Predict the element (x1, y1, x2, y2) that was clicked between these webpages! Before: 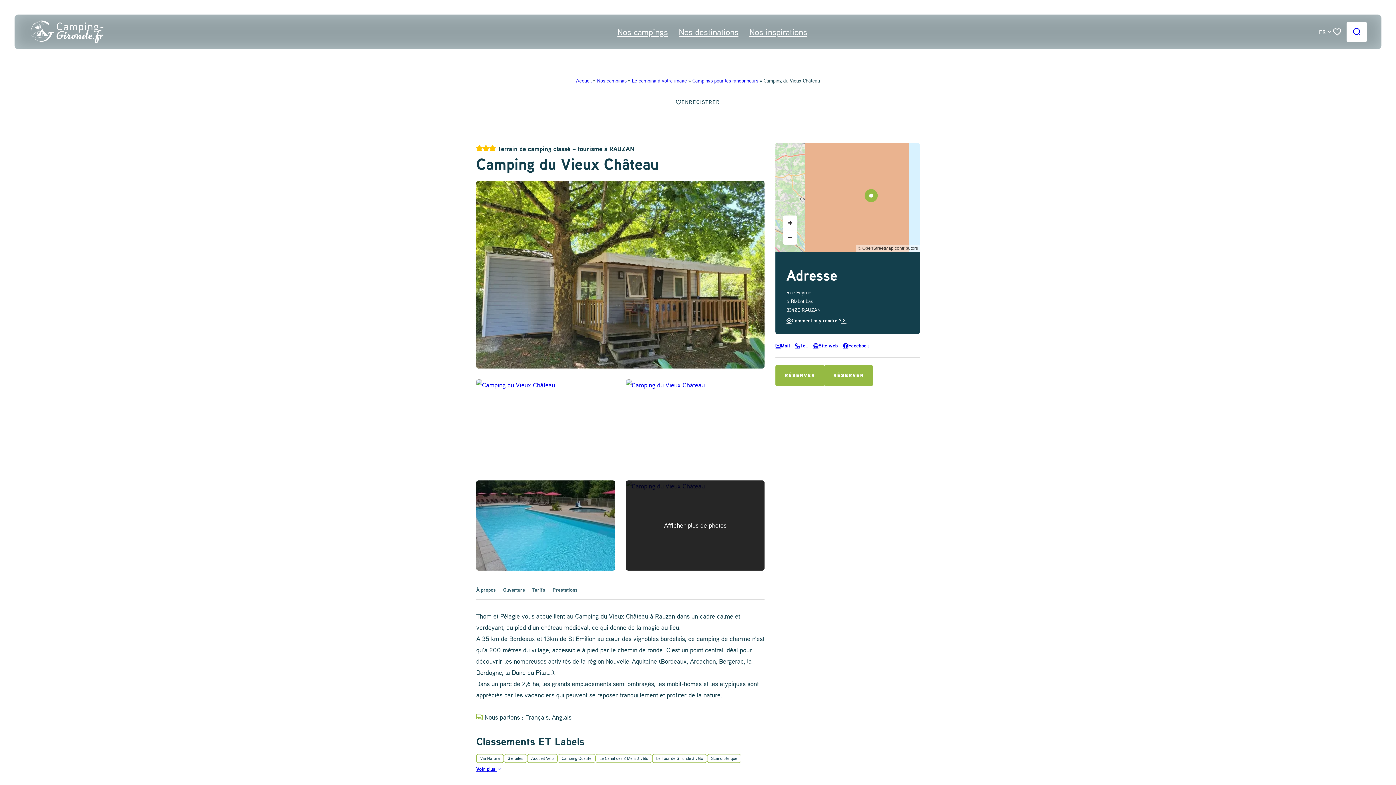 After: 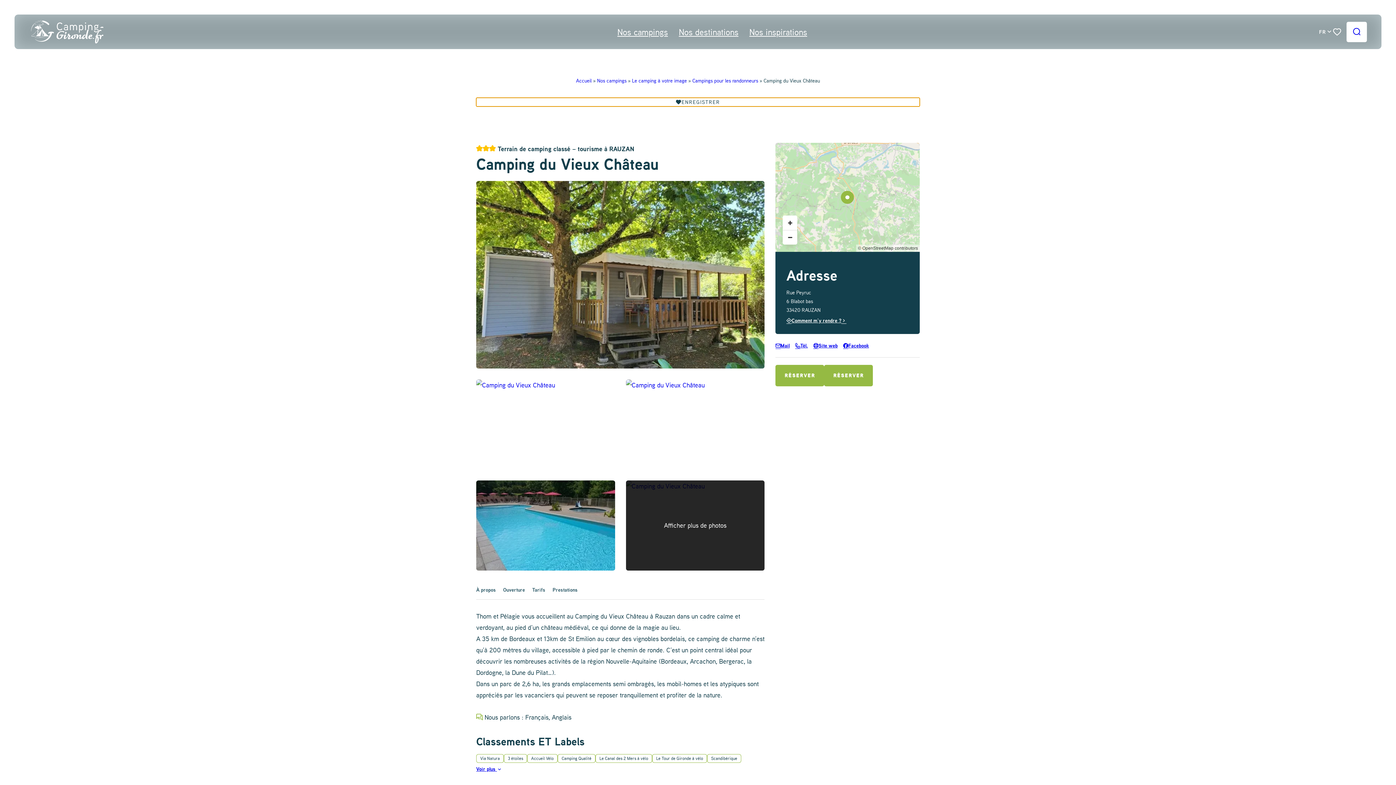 Action: label: Ajouter cette page au carnet de voyage ? bbox: (476, 97, 920, 106)